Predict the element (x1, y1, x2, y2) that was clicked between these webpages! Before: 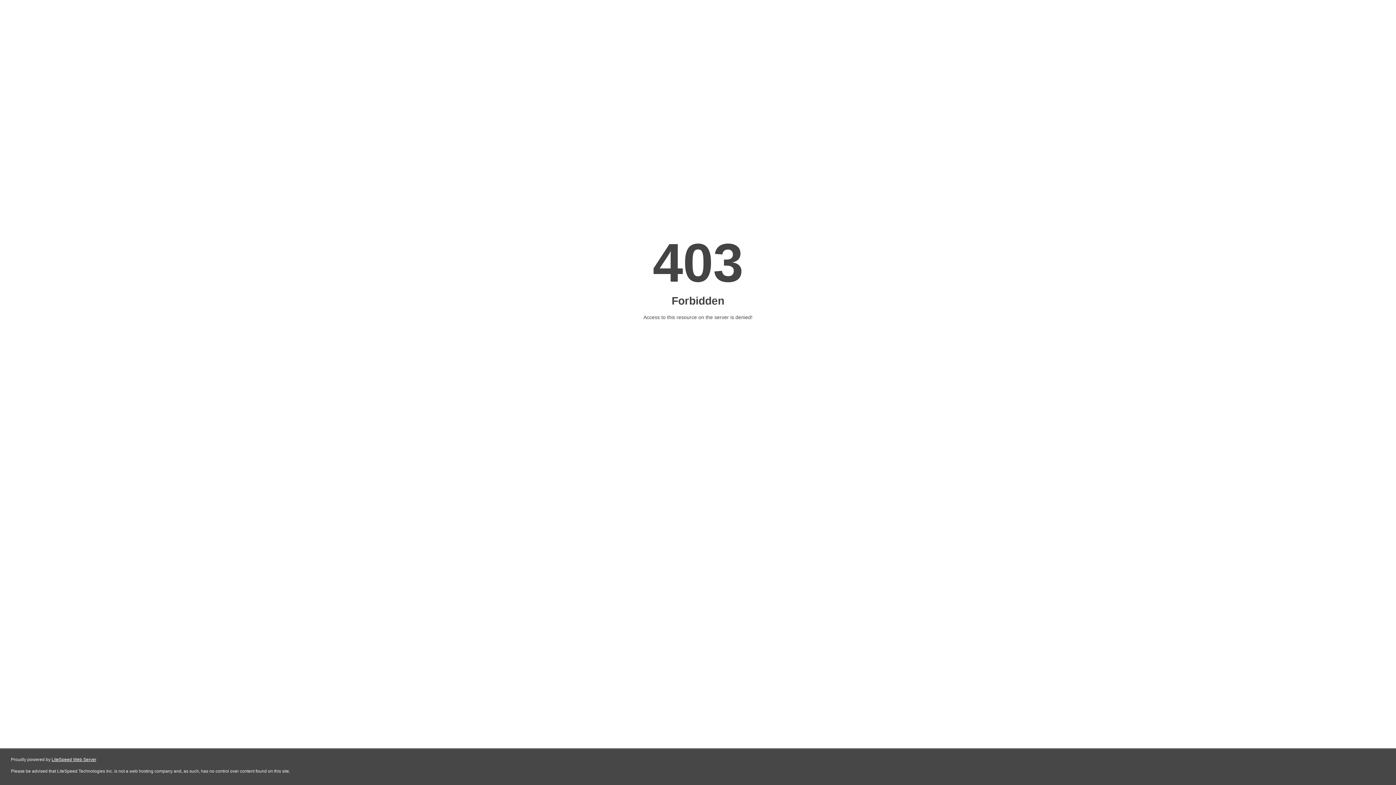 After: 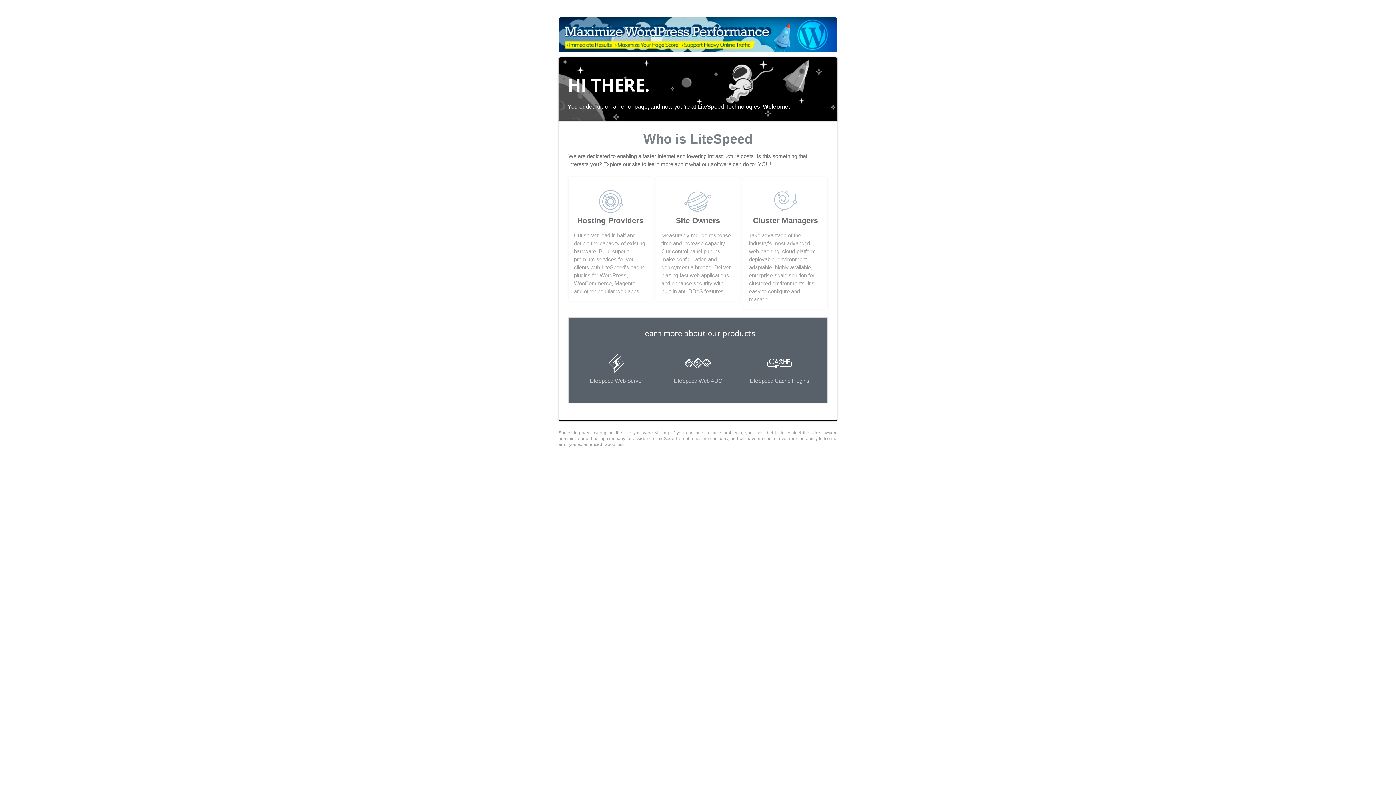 Action: label: LiteSpeed Web Server bbox: (51, 757, 96, 762)